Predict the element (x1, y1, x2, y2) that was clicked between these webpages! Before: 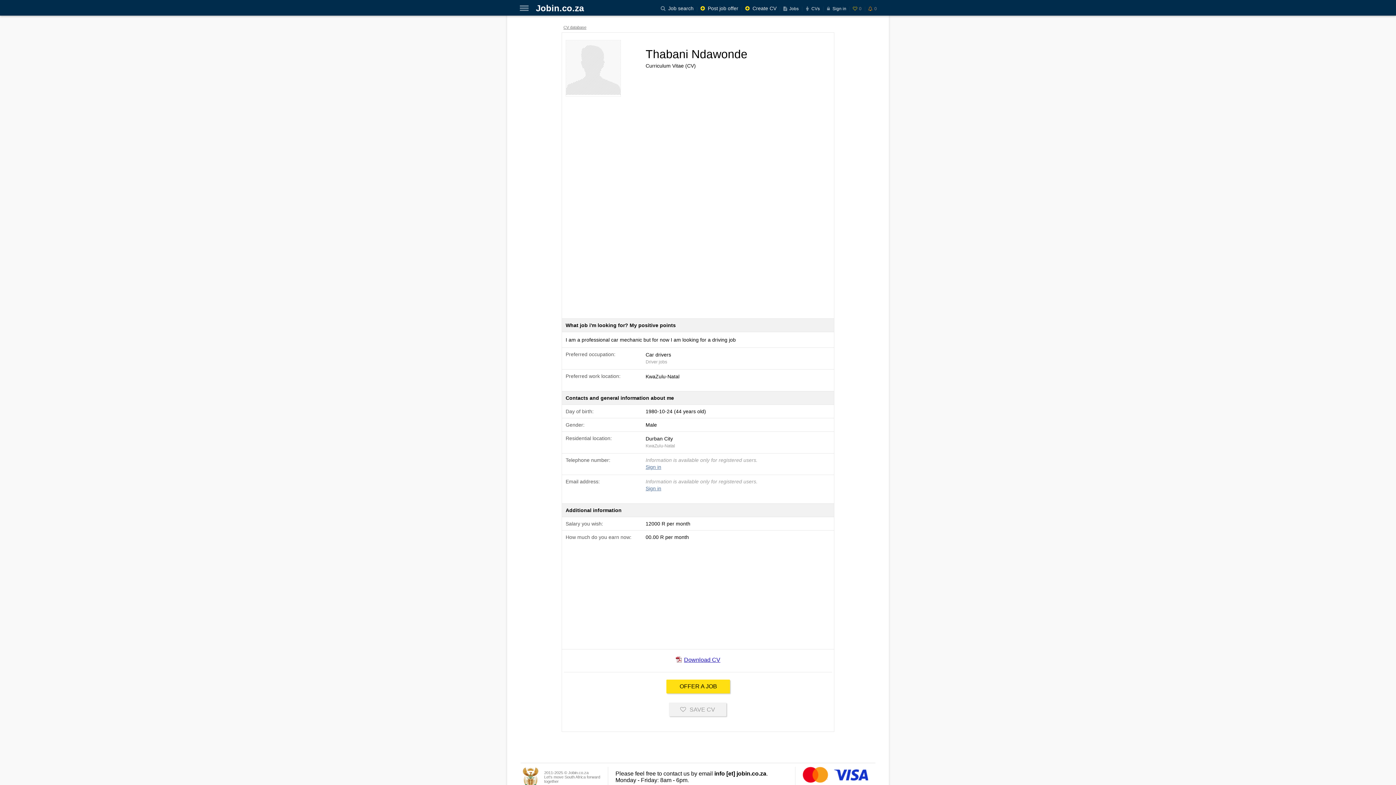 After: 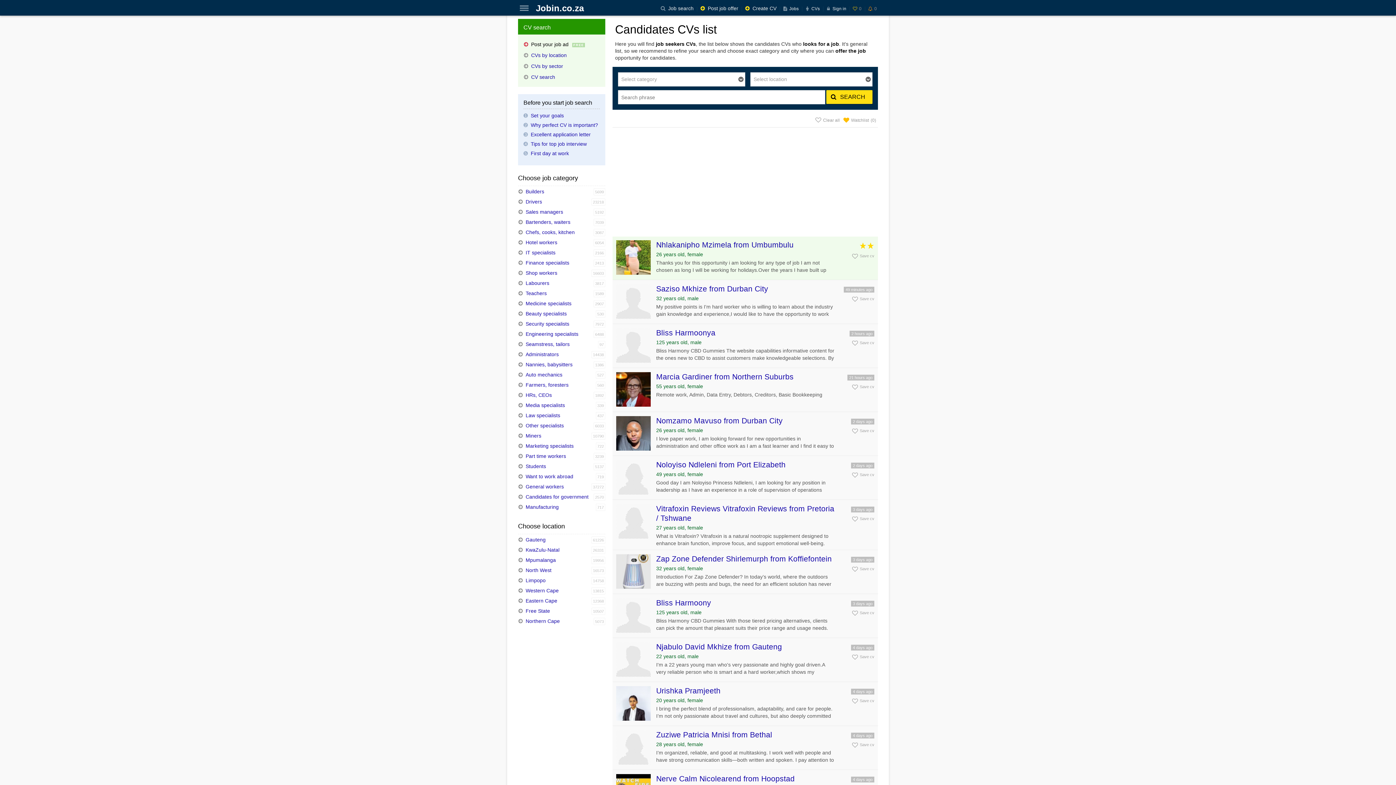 Action: label: CV database bbox: (563, 25, 586, 29)